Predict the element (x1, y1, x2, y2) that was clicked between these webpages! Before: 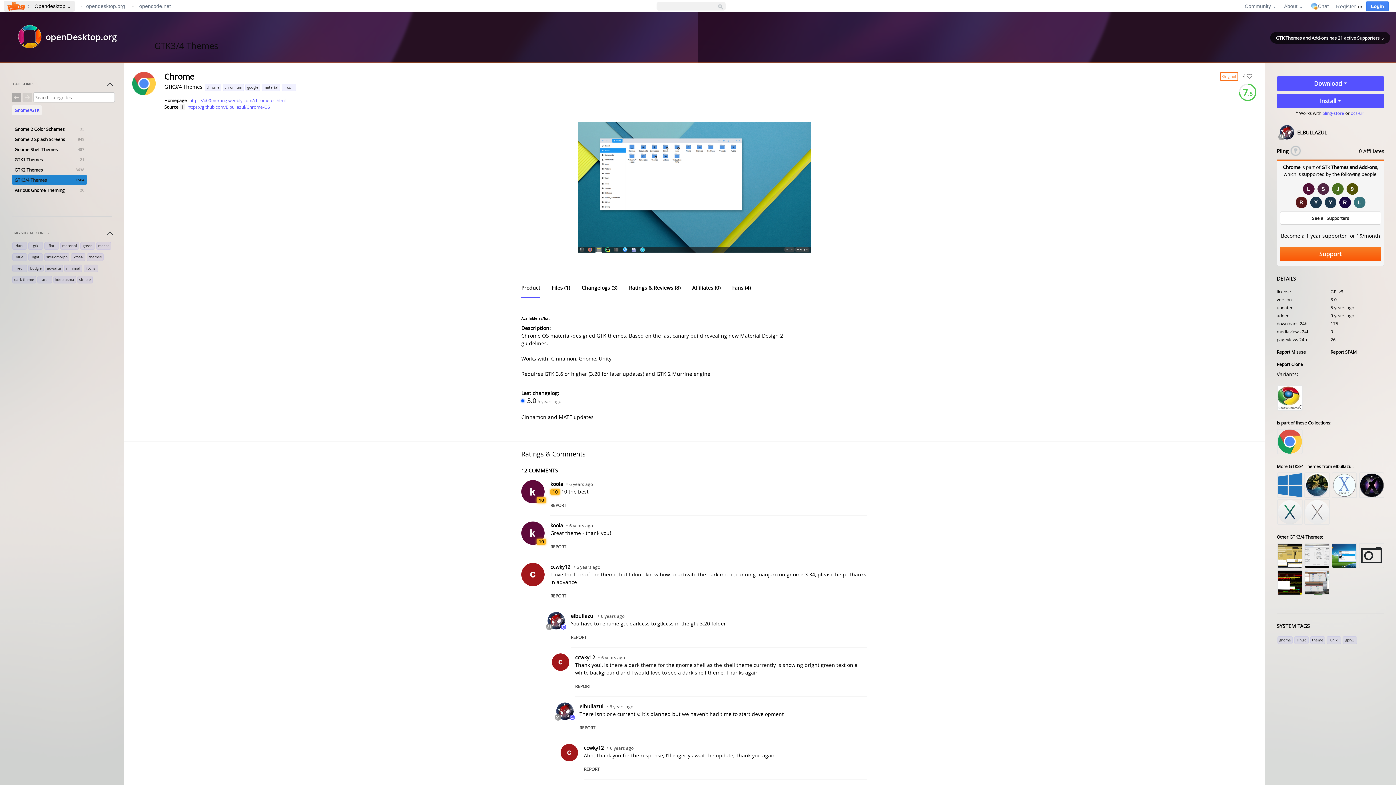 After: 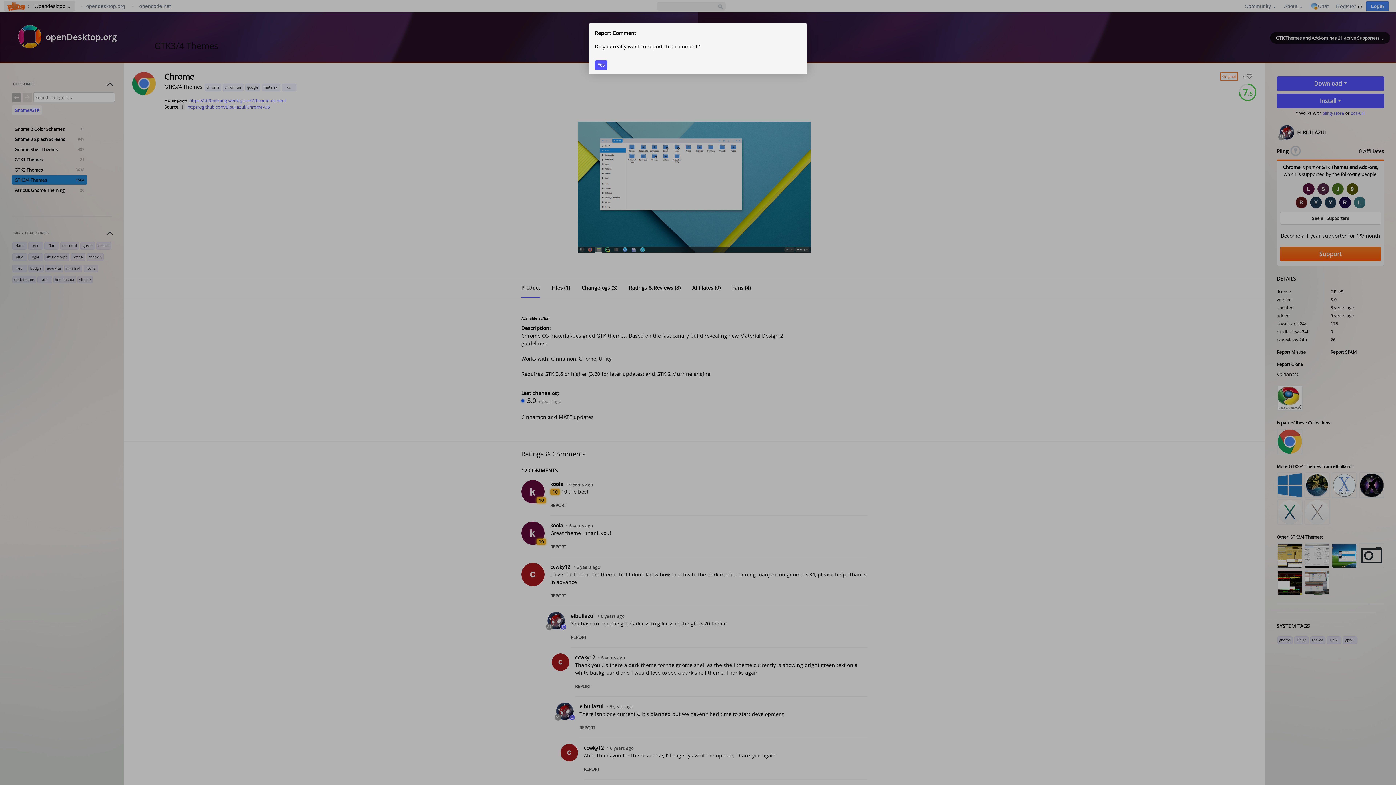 Action: label: REPORT bbox: (570, 634, 586, 640)